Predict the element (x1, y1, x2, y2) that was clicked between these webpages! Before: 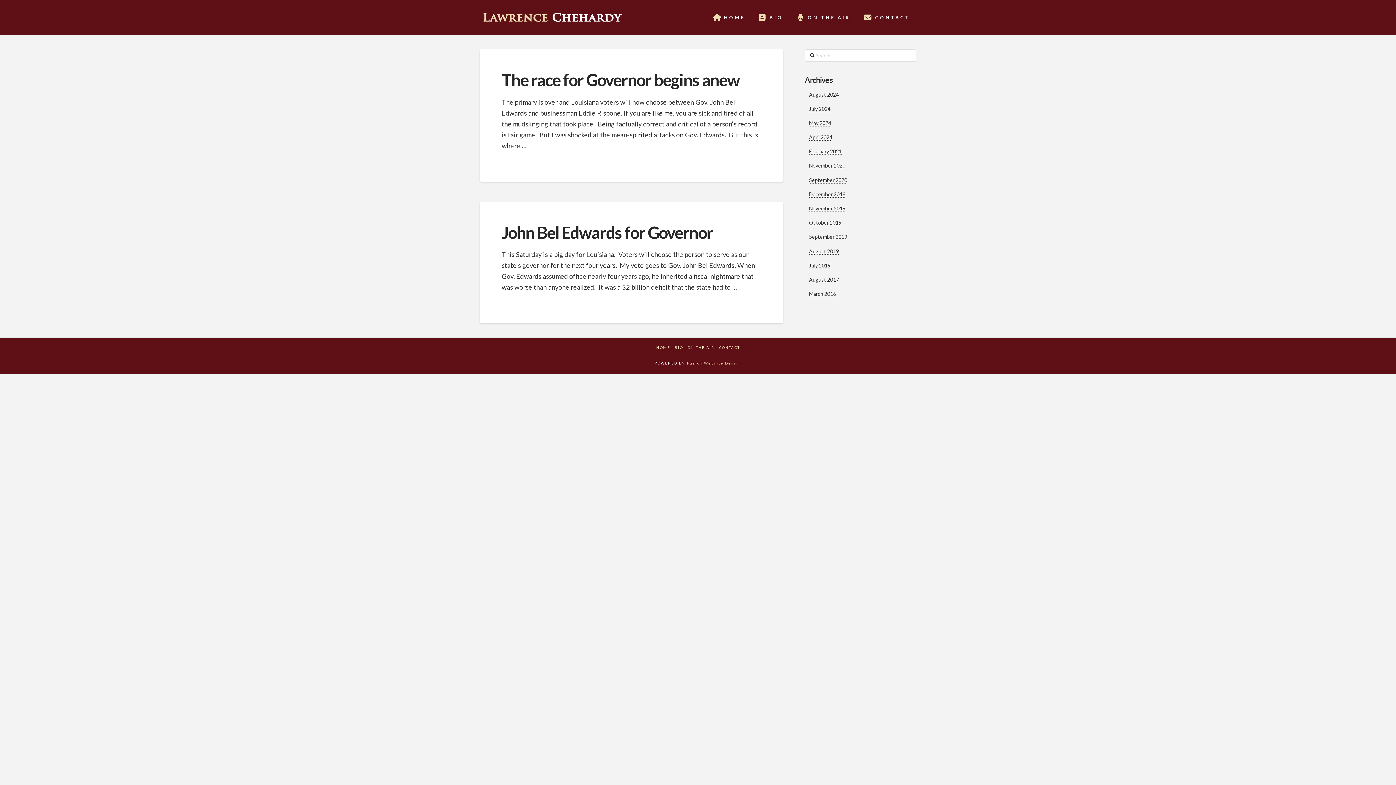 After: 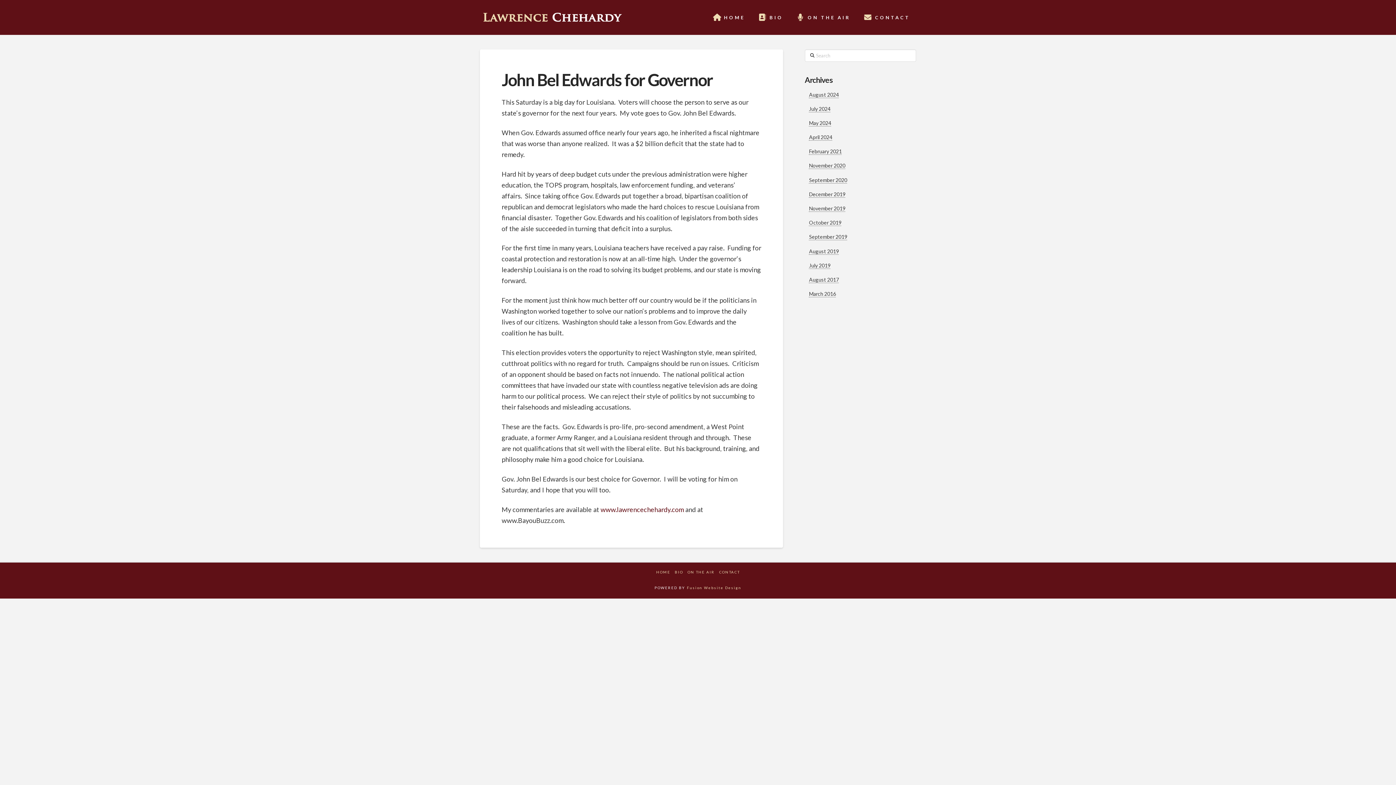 Action: bbox: (501, 222, 713, 242) label: John Bel Edwards for Governor